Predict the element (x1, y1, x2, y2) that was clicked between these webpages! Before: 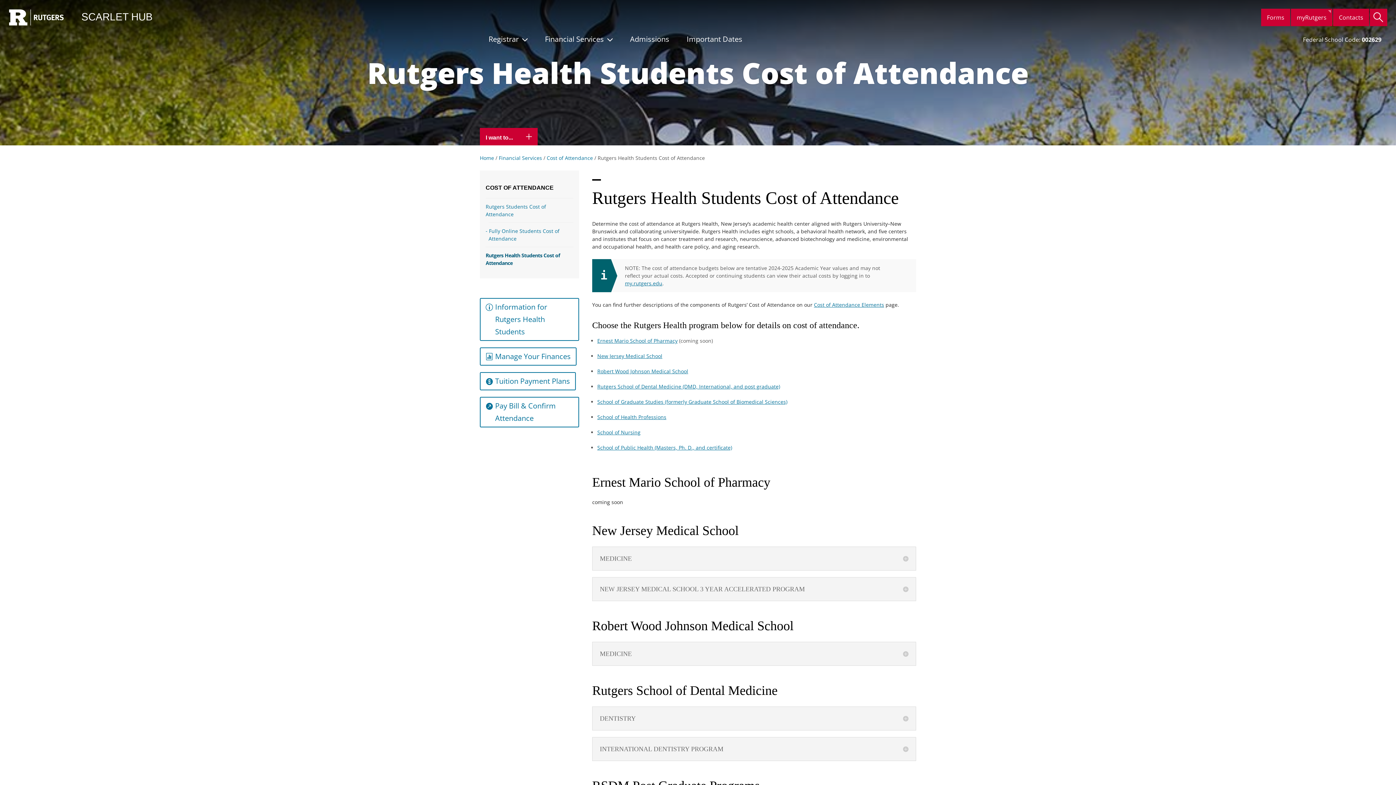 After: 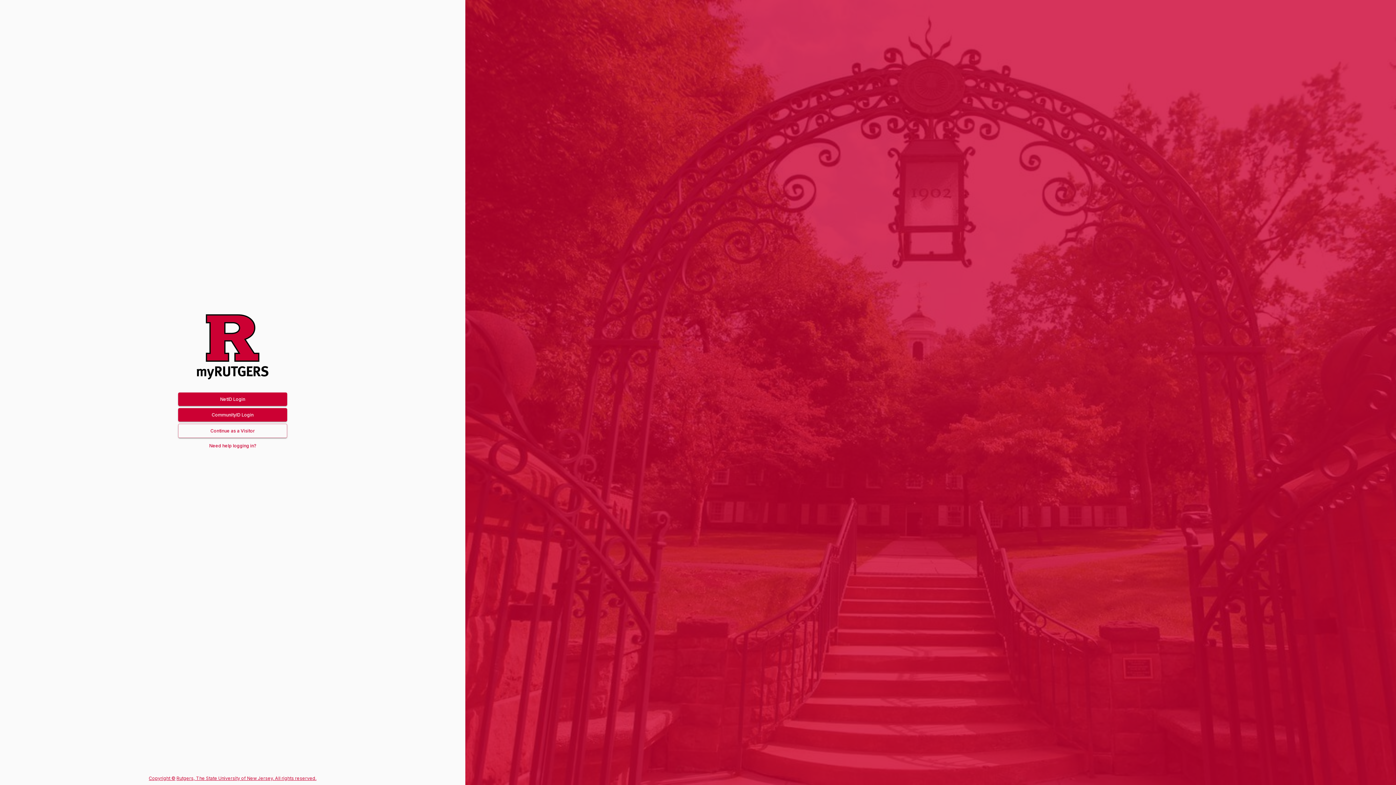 Action: bbox: (1291, 8, 1332, 26) label: myRutgers